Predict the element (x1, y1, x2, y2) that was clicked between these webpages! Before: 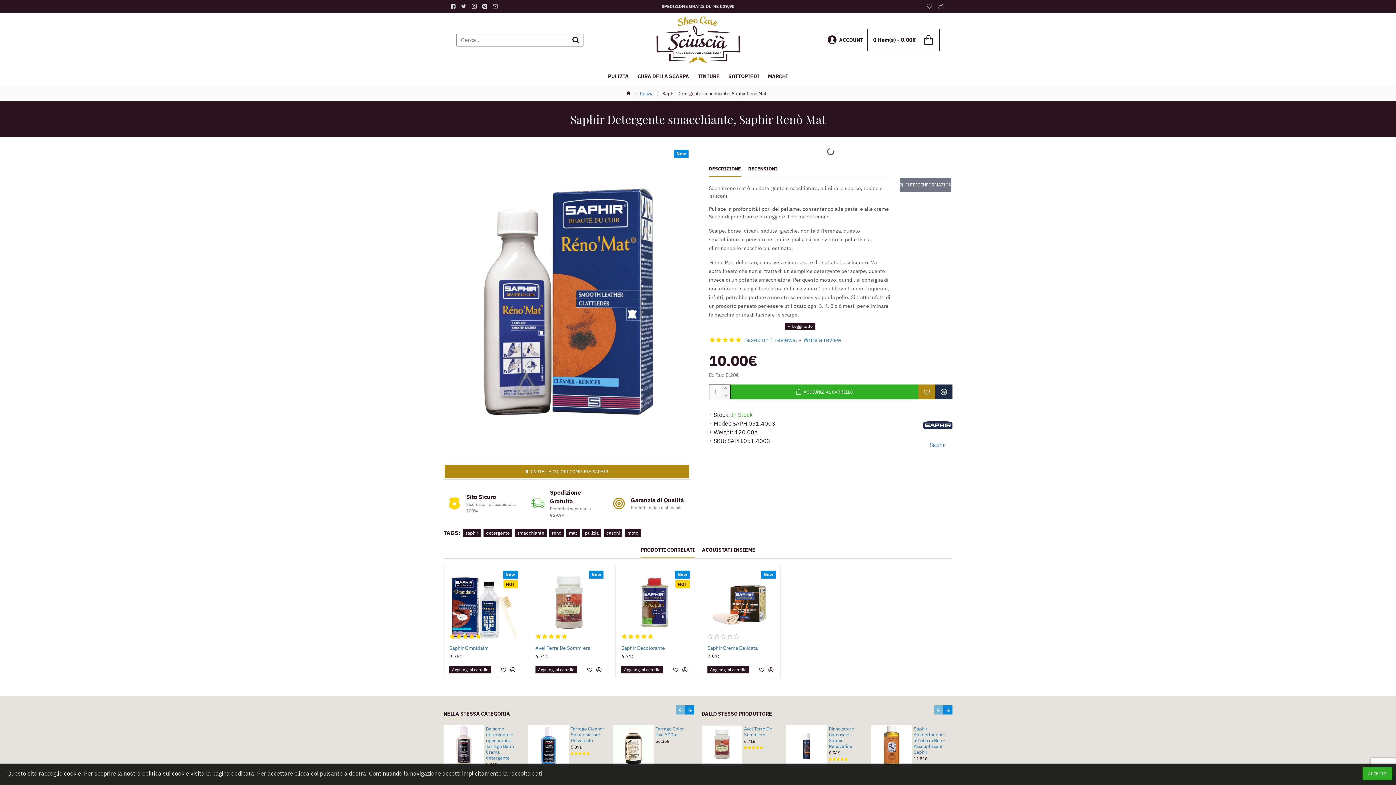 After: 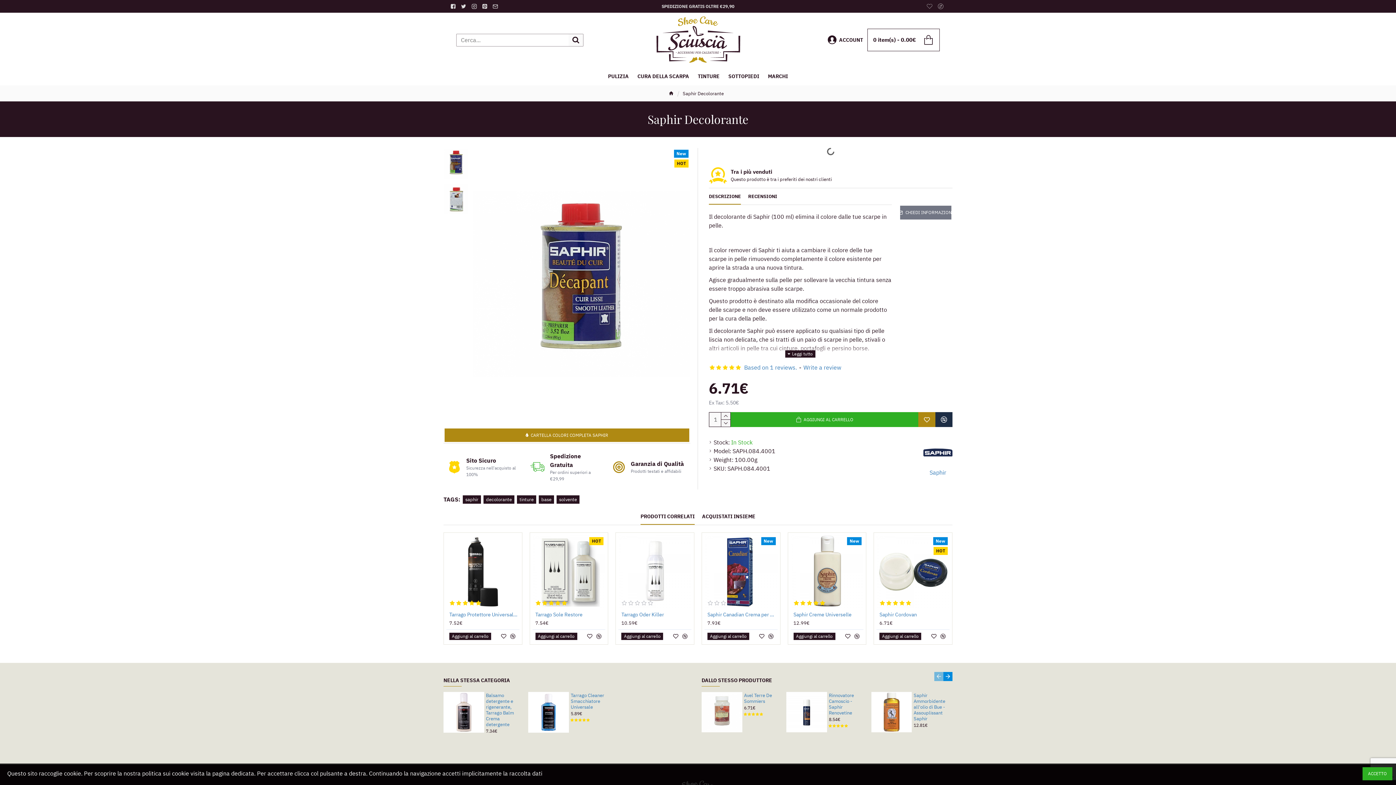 Action: label: Saphir Decolorante bbox: (621, 645, 665, 651)